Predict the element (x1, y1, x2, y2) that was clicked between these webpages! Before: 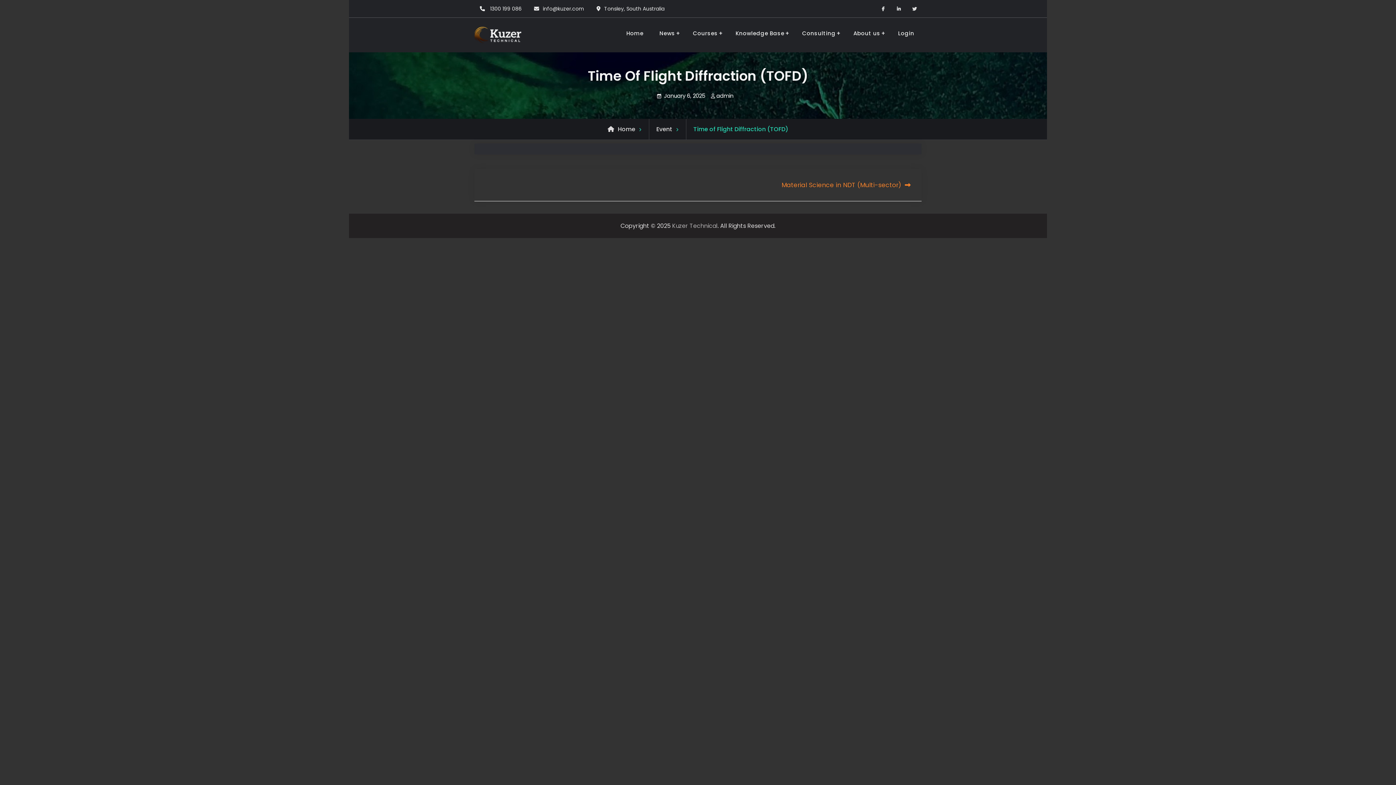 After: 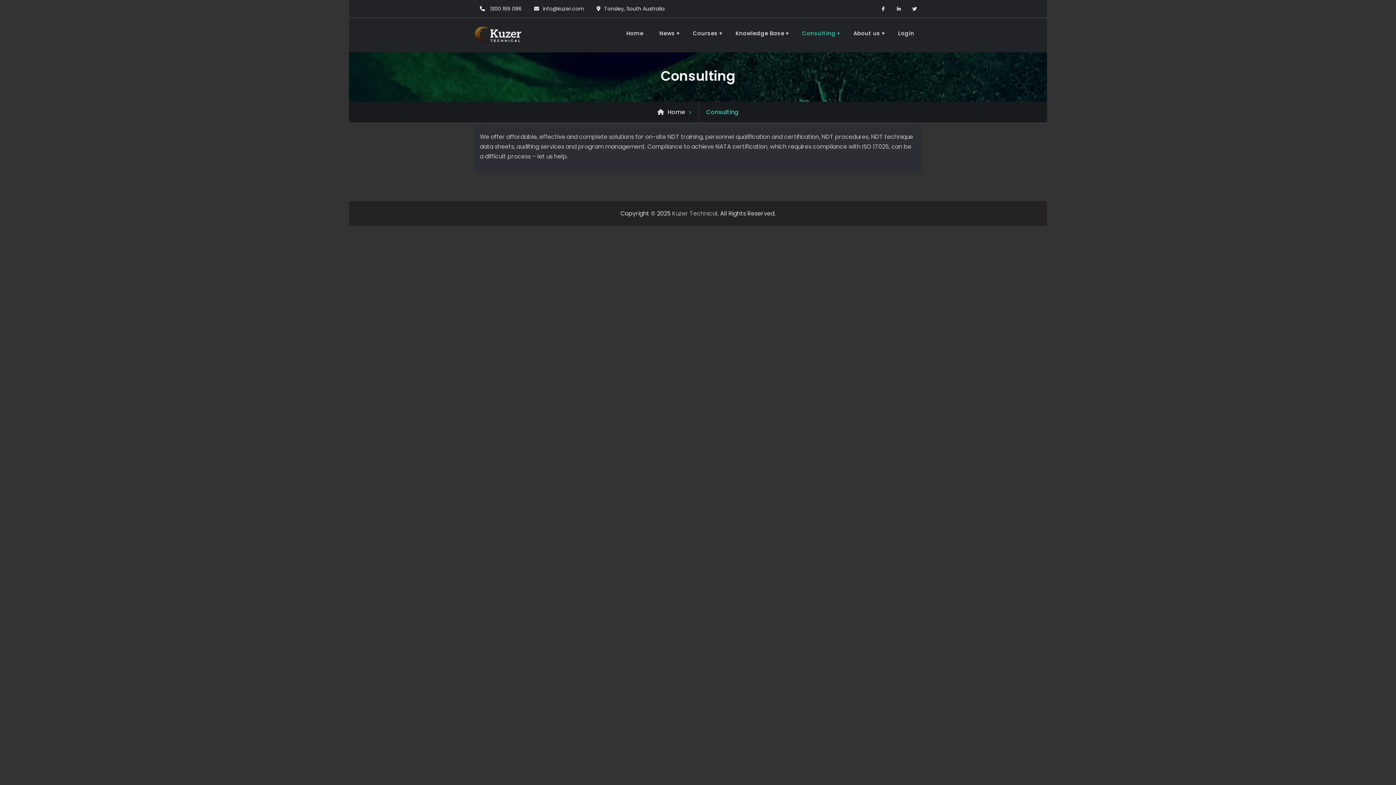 Action: label: Consulting bbox: (795, 26, 844, 39)